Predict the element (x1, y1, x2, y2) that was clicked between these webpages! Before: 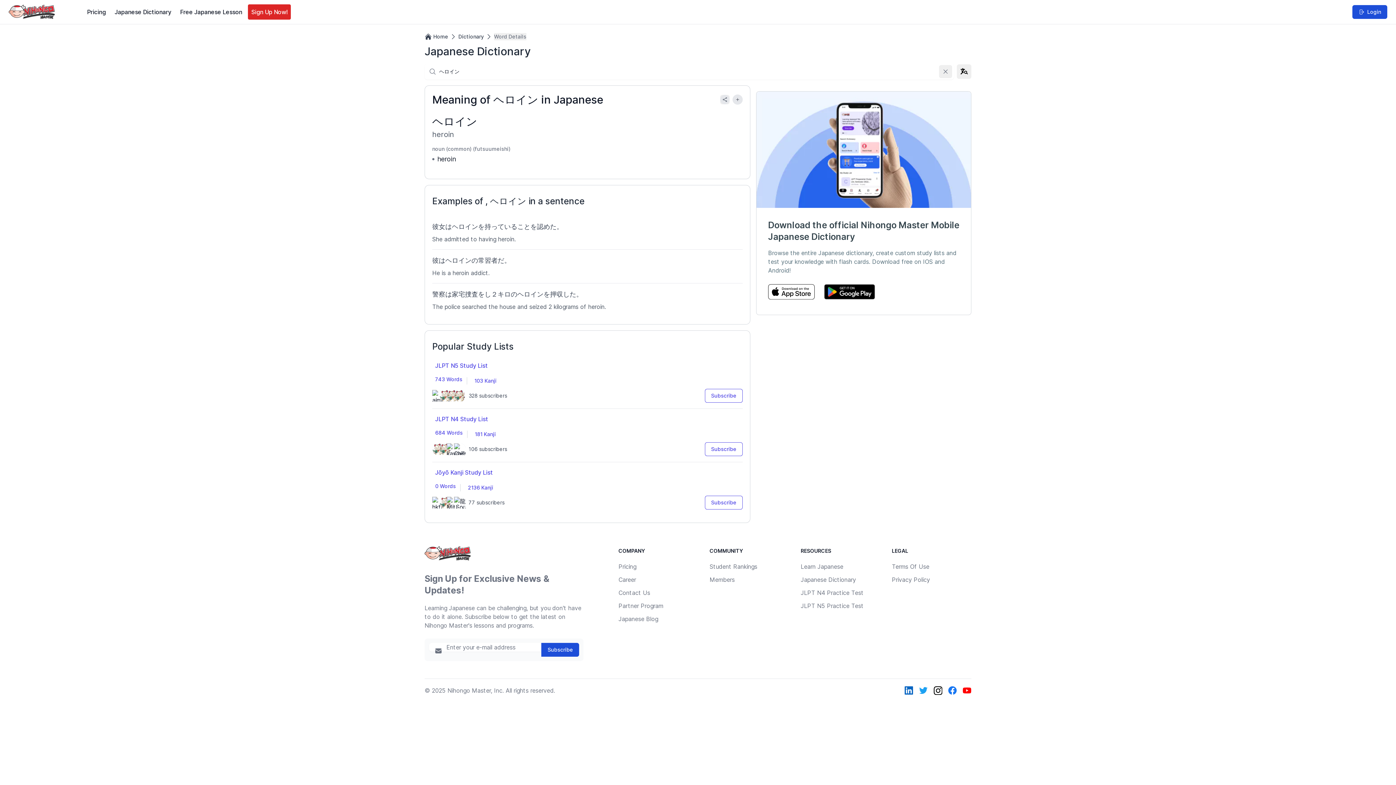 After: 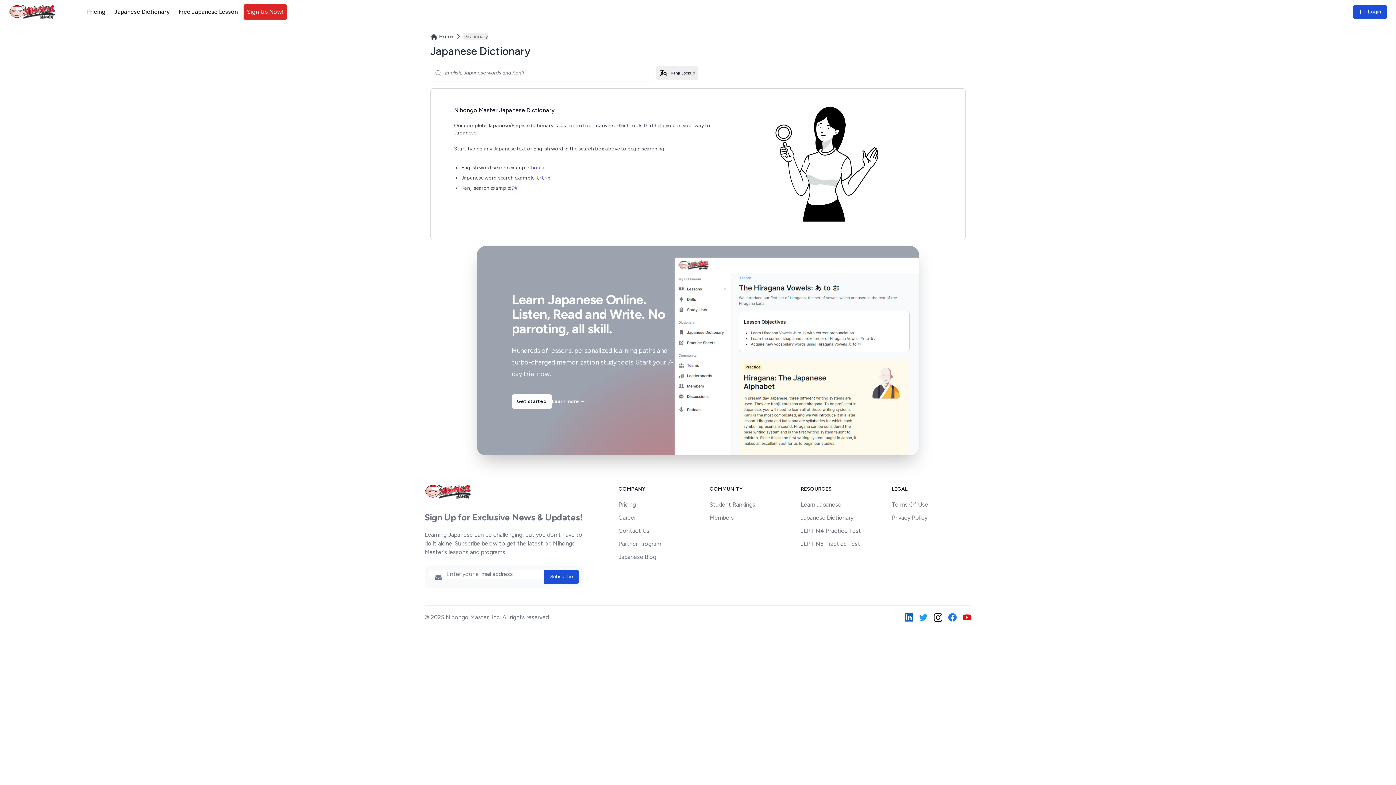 Action: label: Japanese Dictionary bbox: (800, 574, 880, 585)